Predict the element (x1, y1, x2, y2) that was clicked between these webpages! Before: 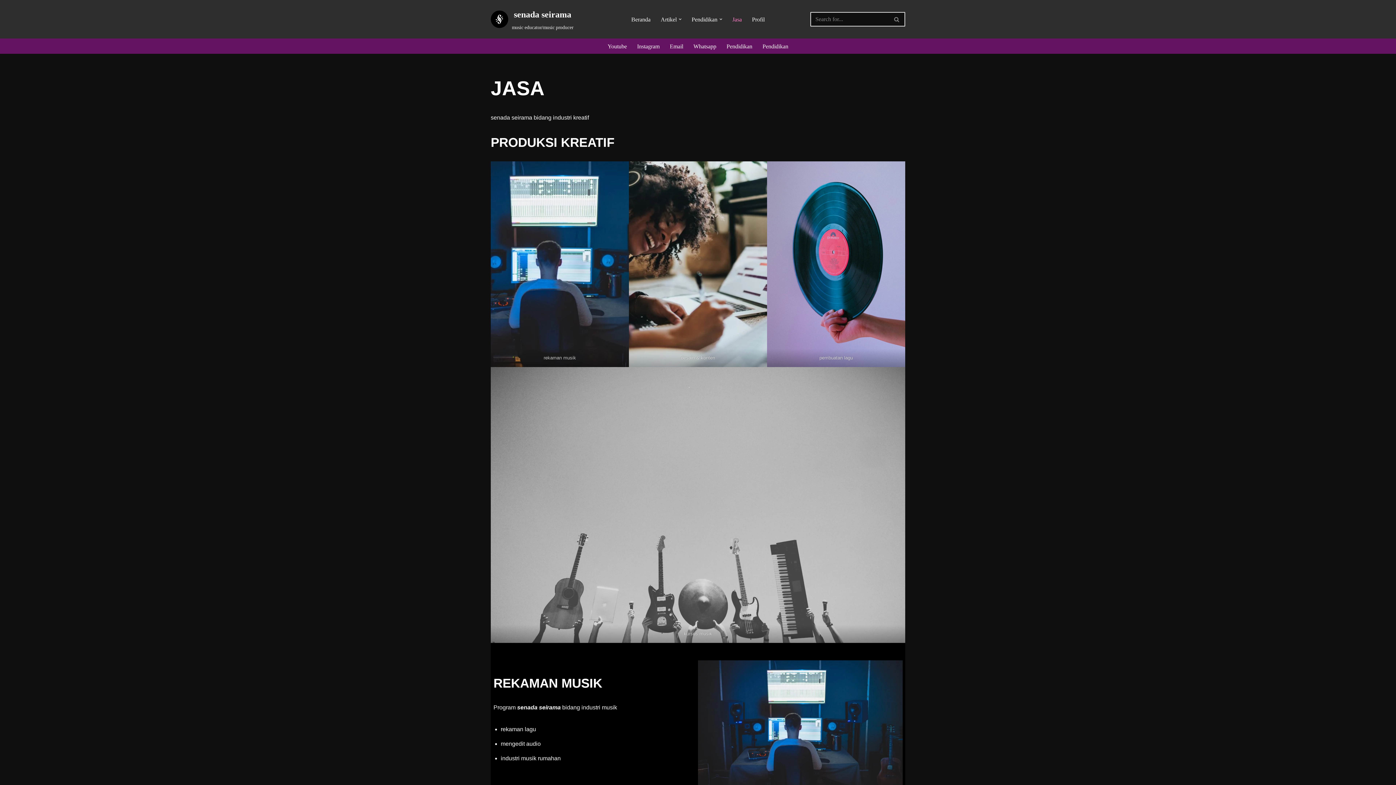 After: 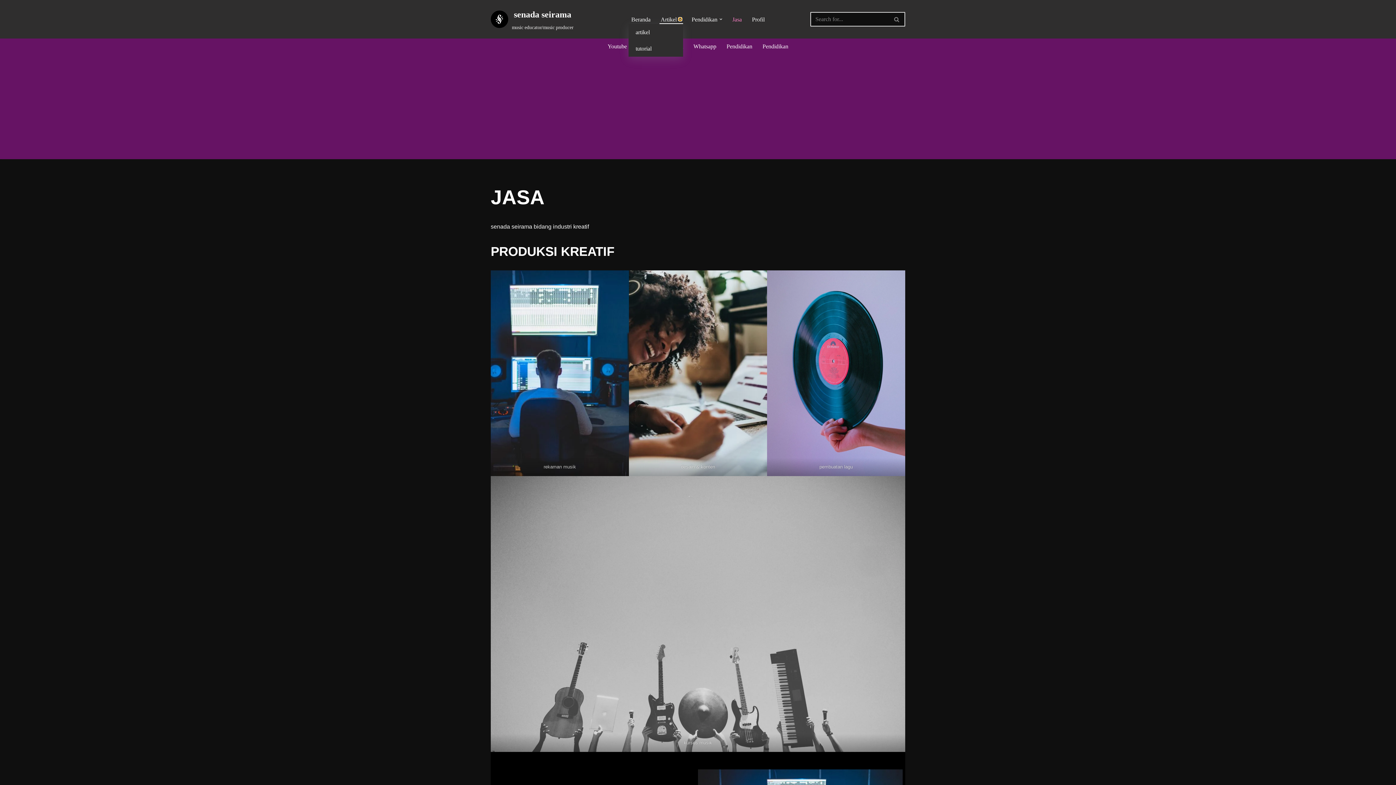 Action: label: Open Submenu bbox: (678, 17, 681, 20)